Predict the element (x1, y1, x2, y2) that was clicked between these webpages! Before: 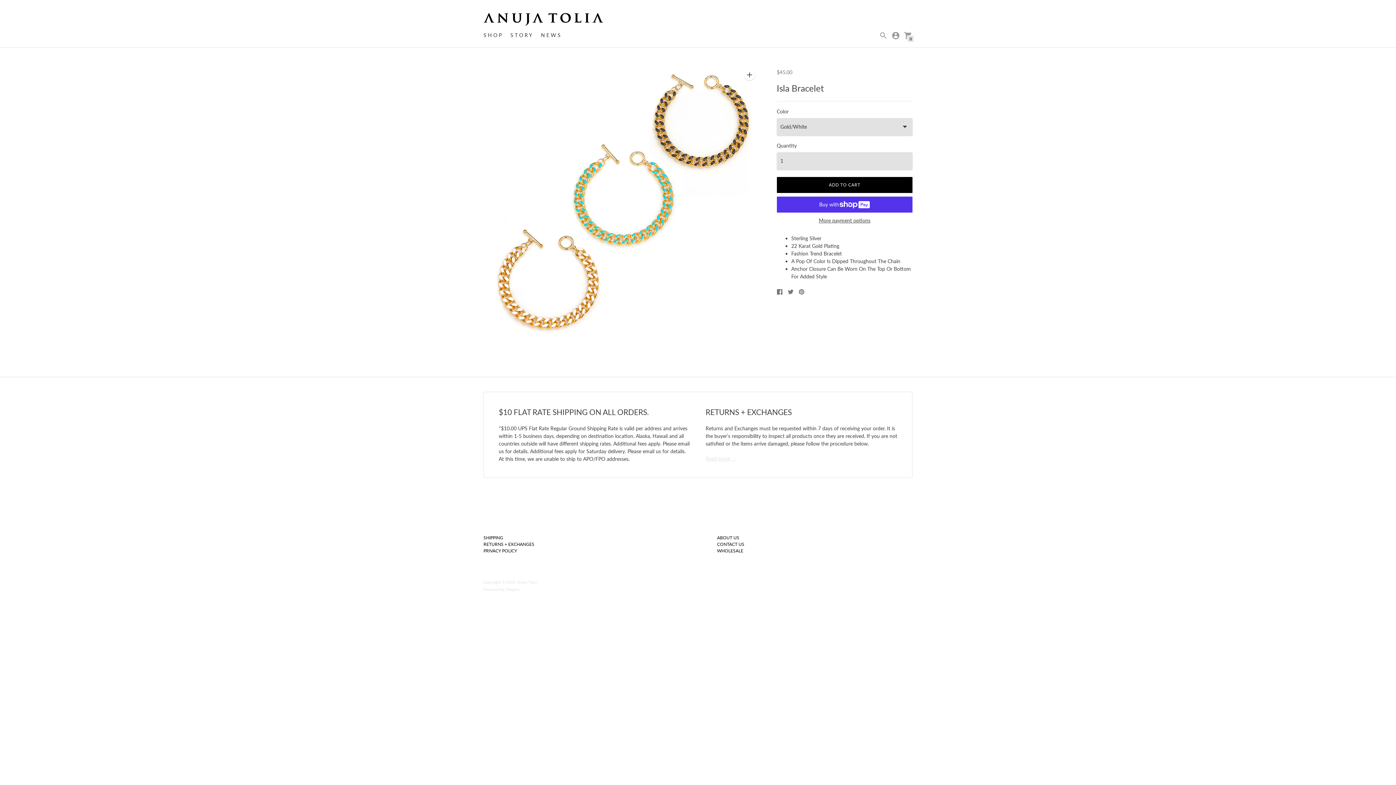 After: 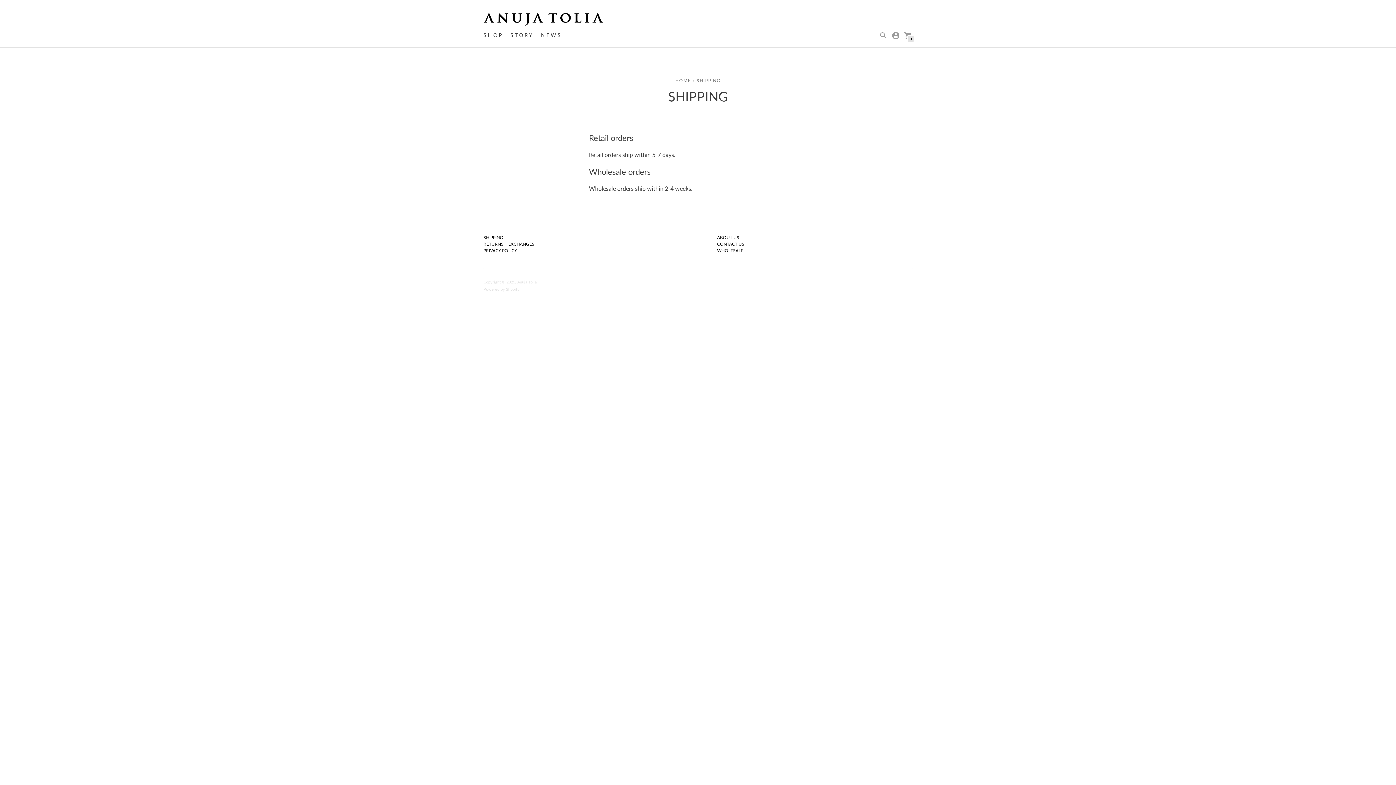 Action: label: SHIPPING bbox: (483, 535, 503, 540)